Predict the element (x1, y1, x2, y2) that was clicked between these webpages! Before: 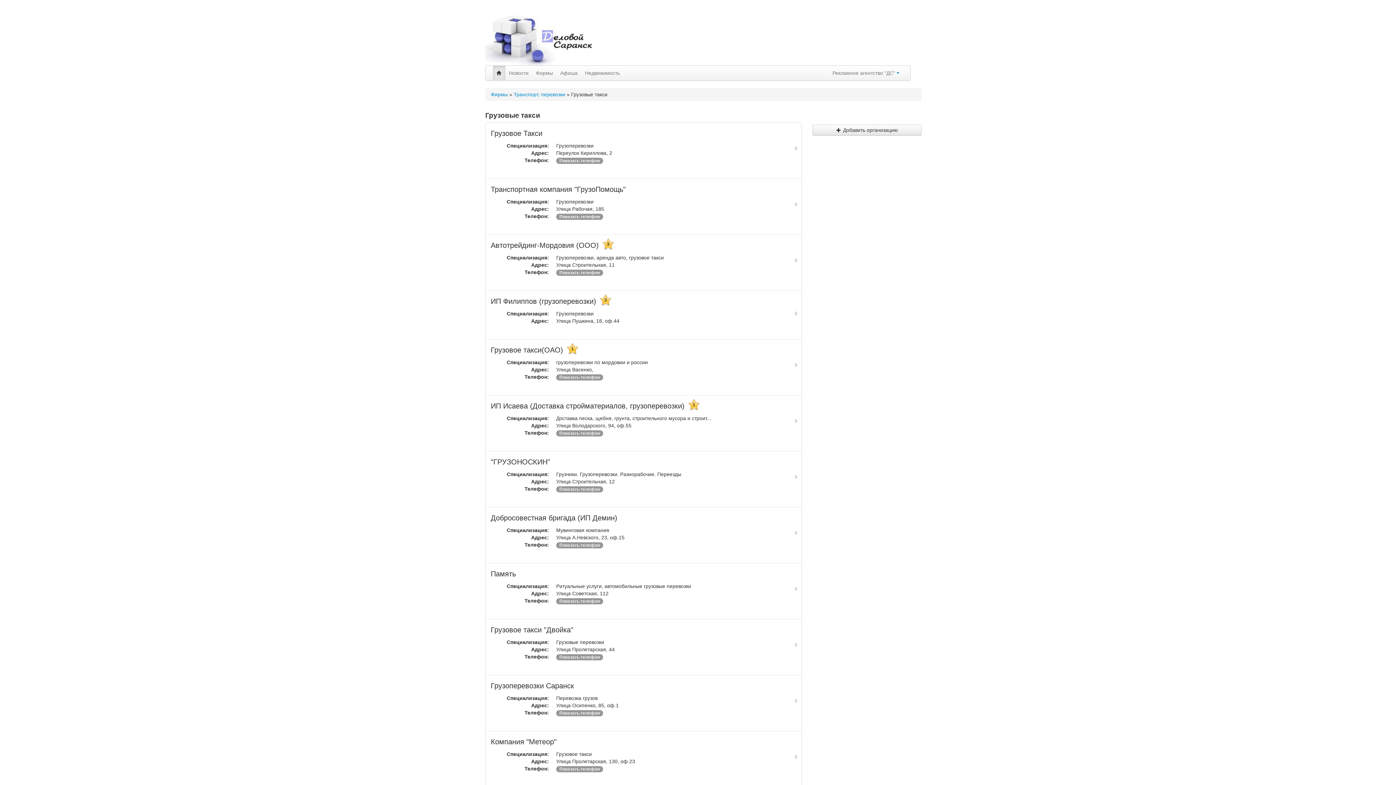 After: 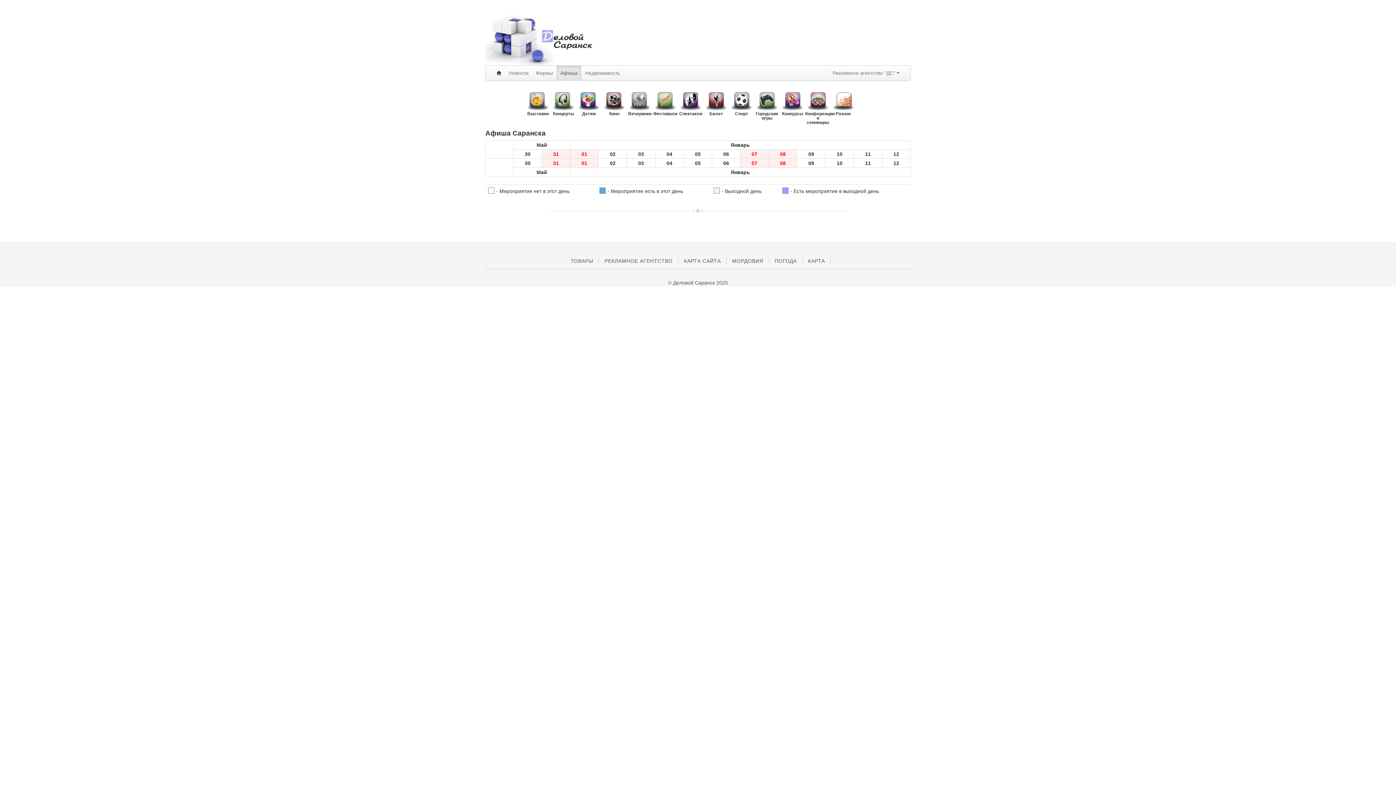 Action: bbox: (556, 65, 581, 80) label: Афиша